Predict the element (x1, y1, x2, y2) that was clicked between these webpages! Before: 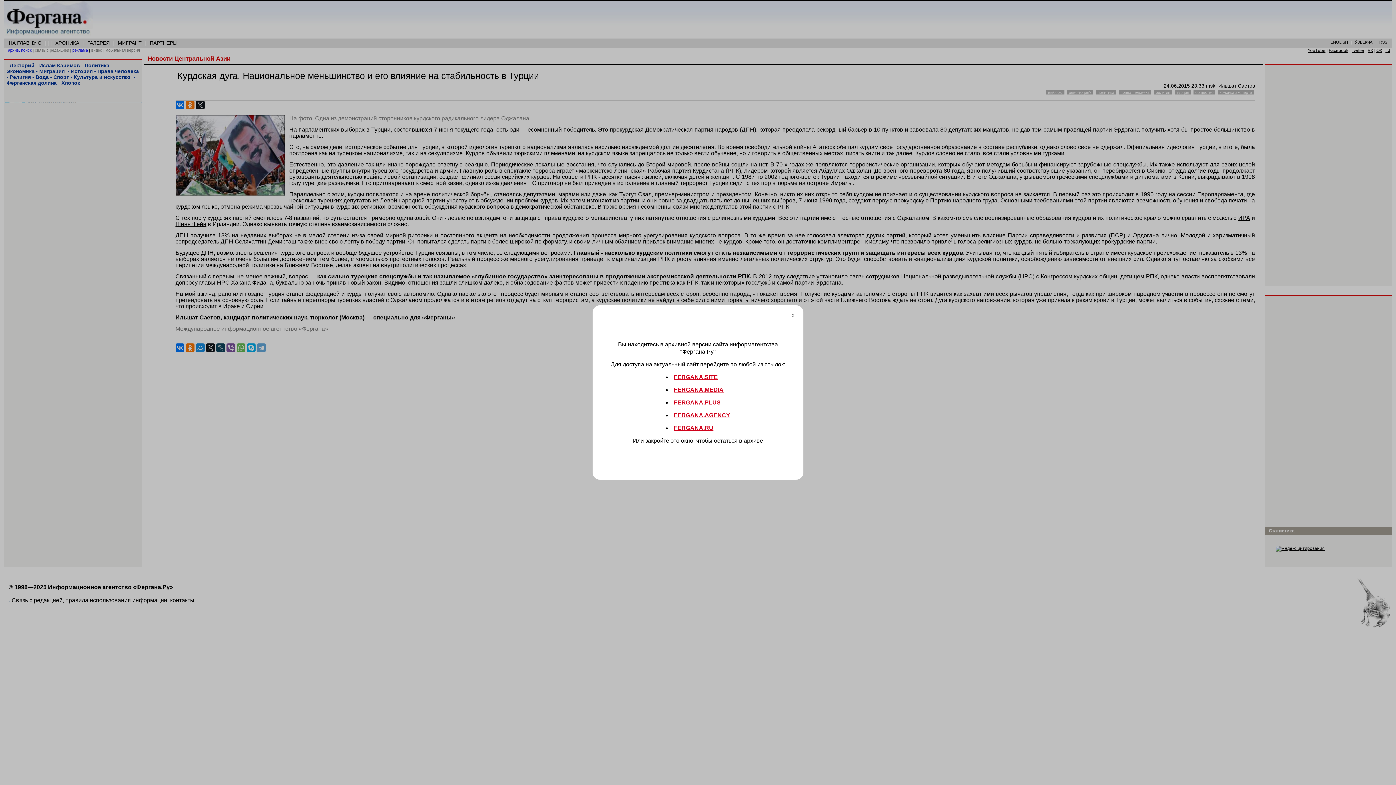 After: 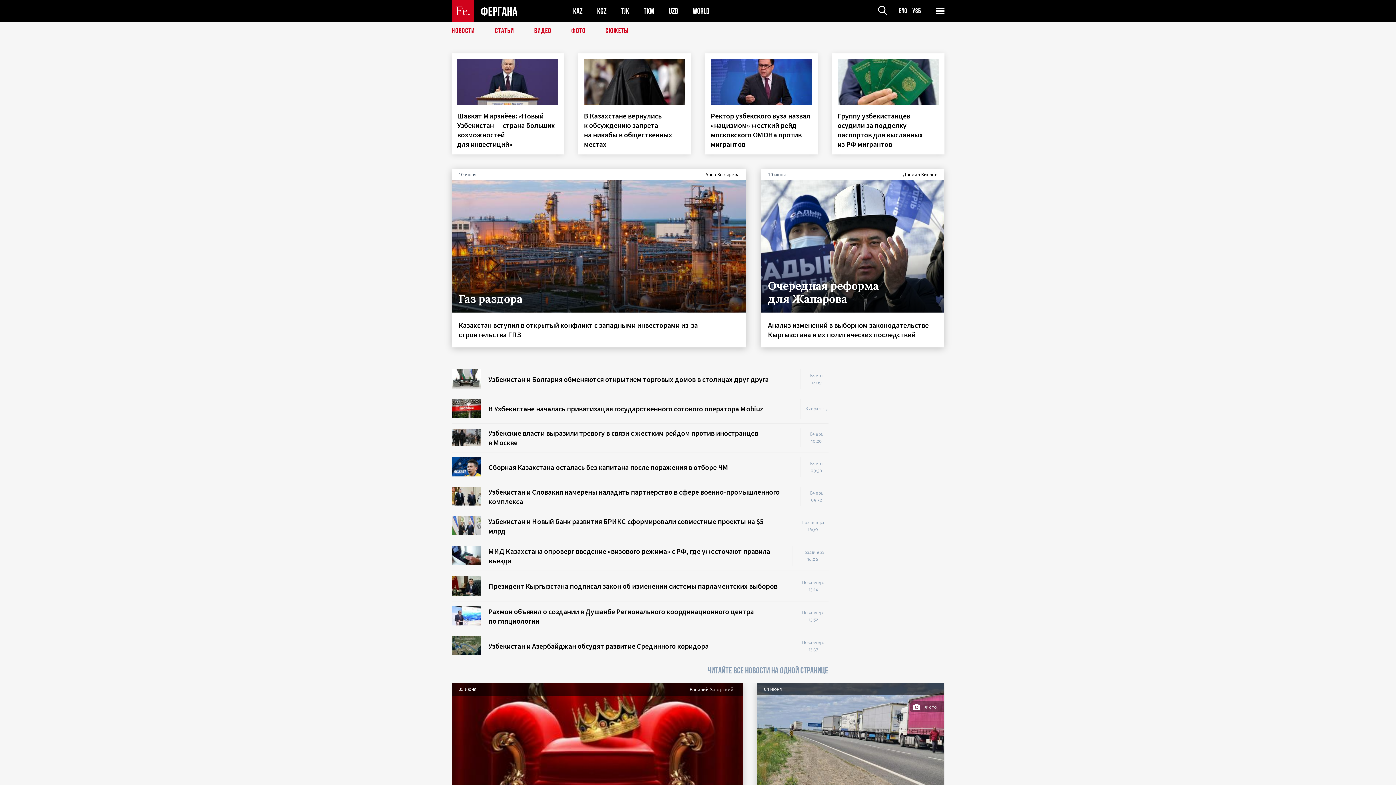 Action: label: FERGANA.MEDIA bbox: (674, 386, 723, 393)